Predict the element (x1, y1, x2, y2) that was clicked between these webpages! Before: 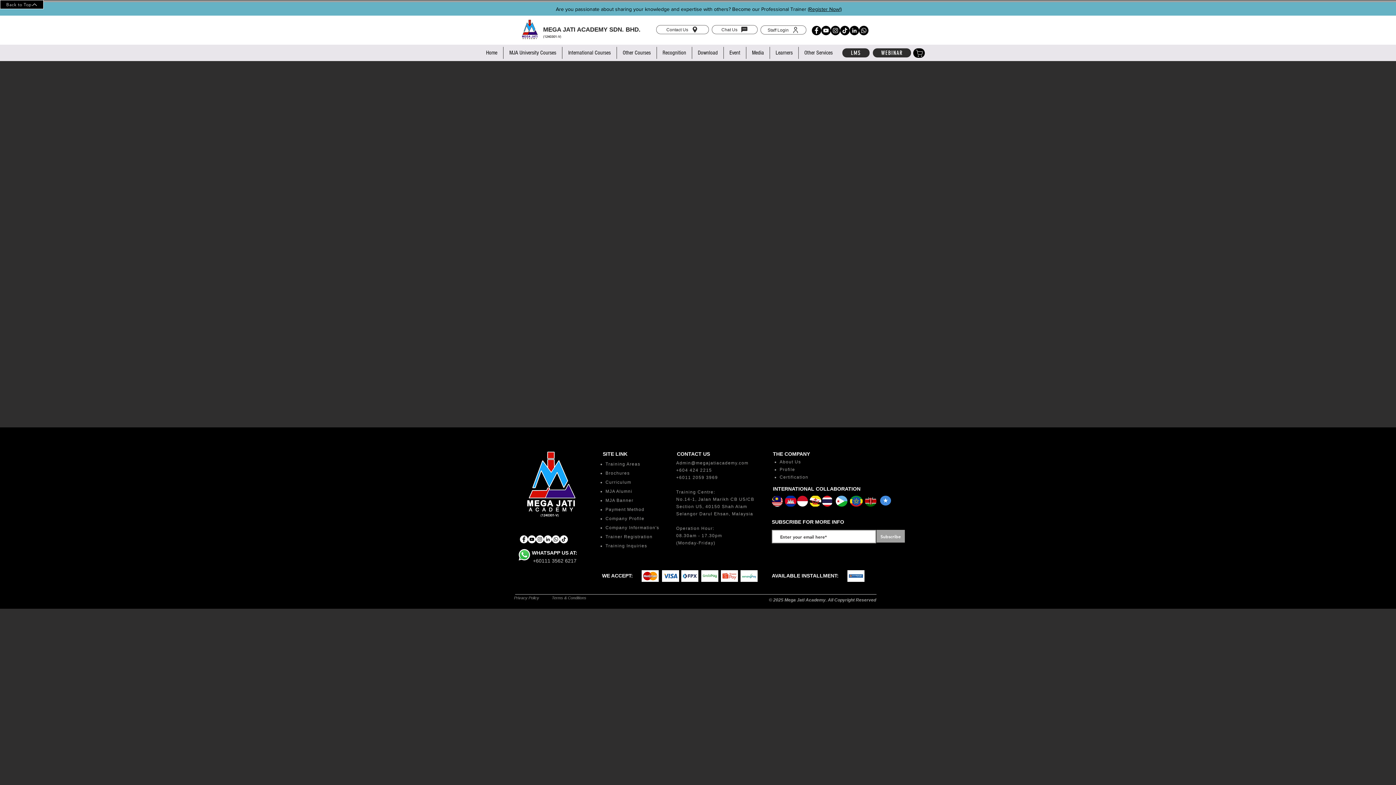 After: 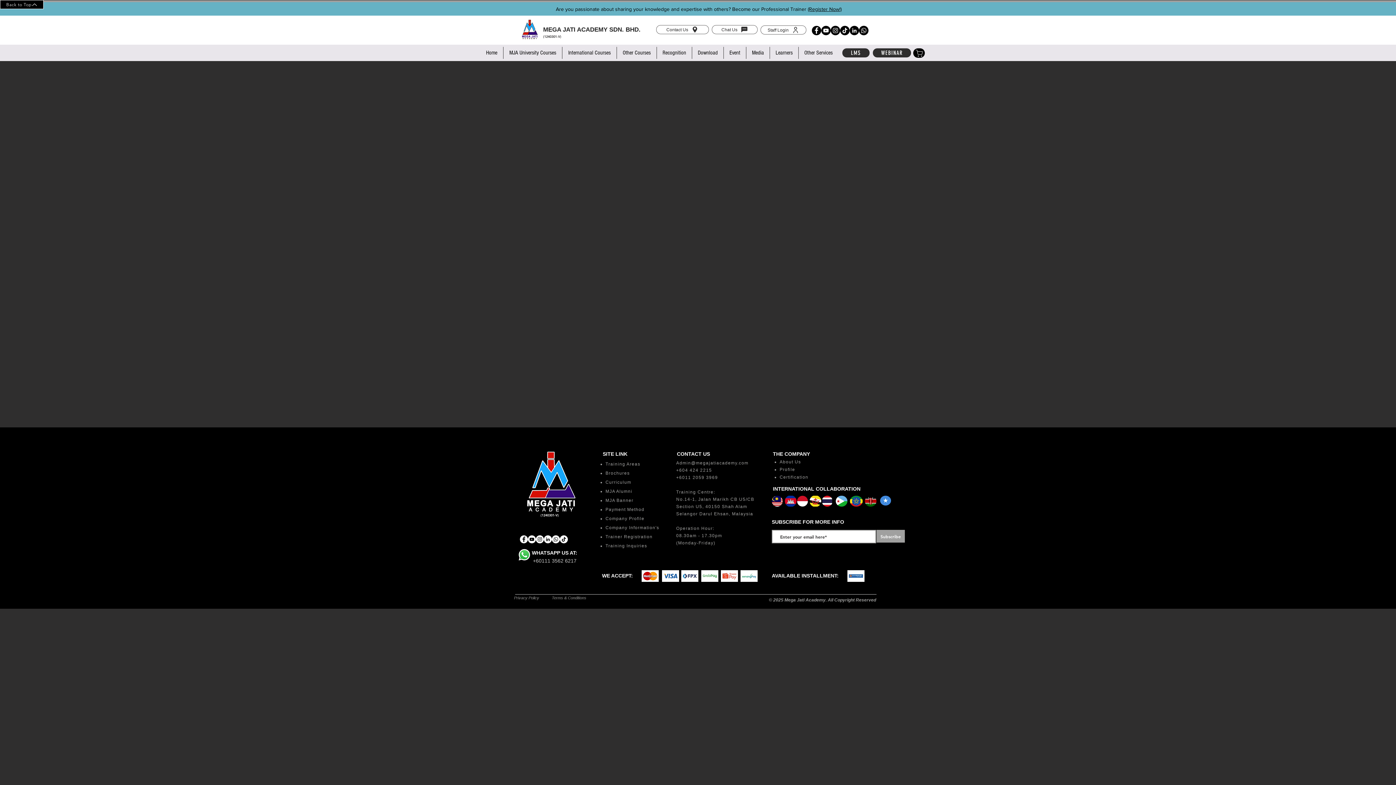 Action: label: Terms & Conditions bbox: (552, 595, 586, 600)